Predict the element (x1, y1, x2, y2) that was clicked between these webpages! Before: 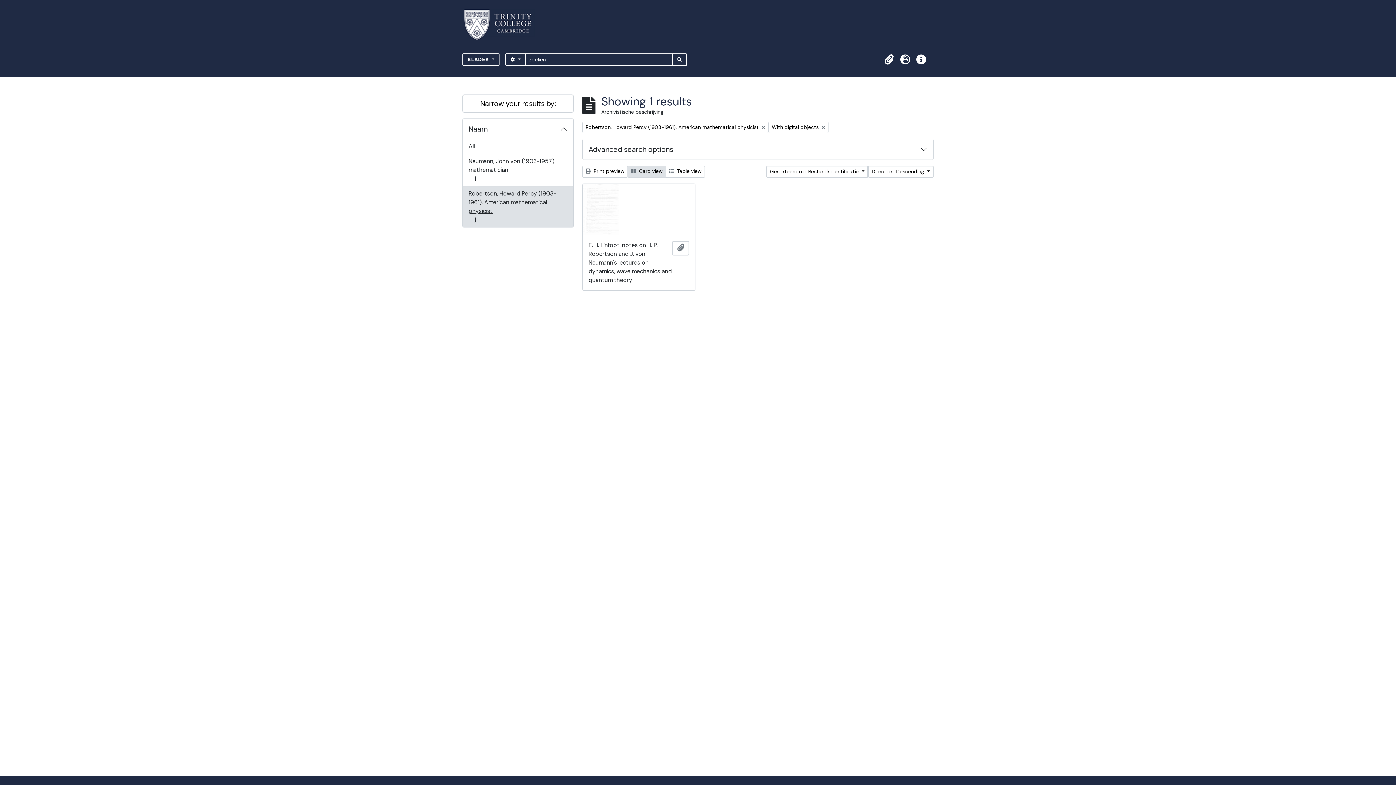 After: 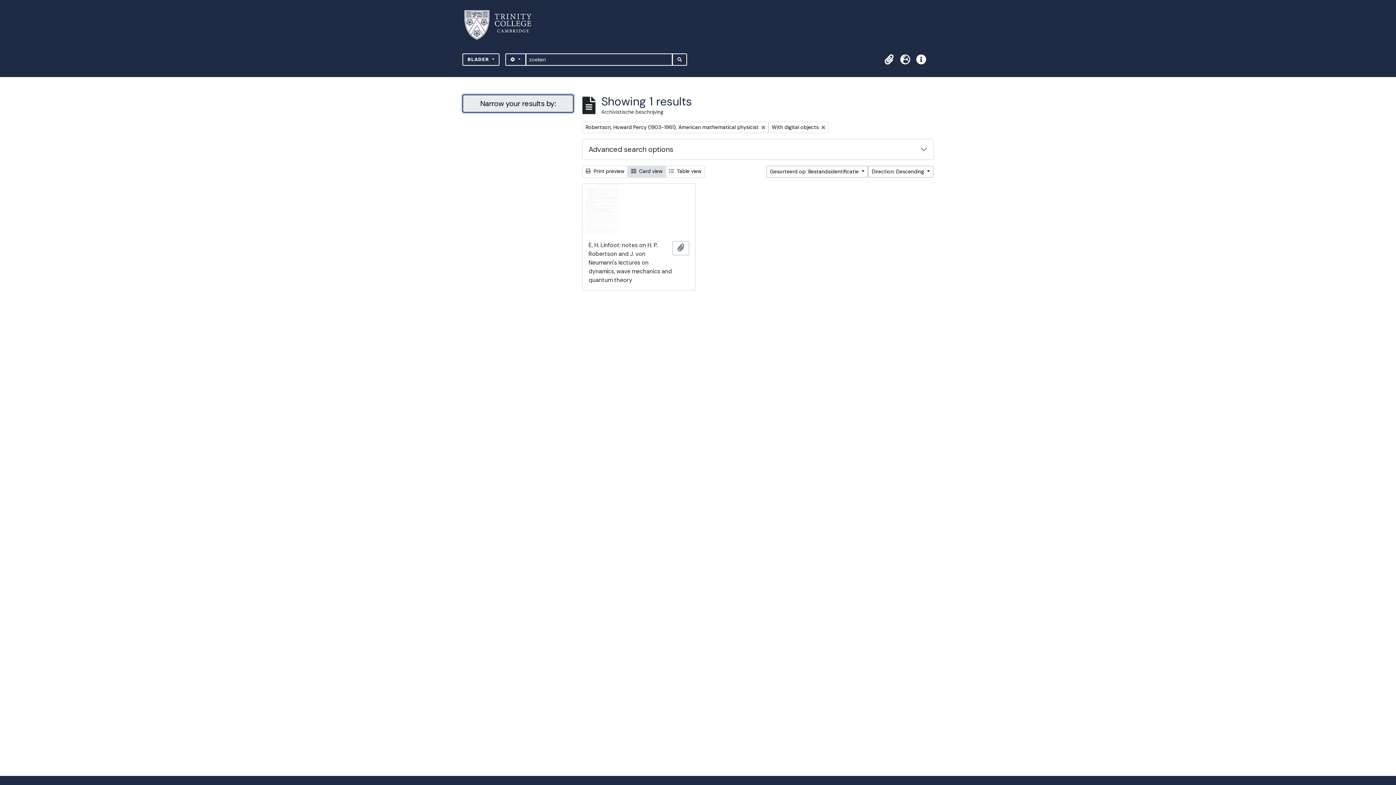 Action: bbox: (462, 94, 573, 112) label: Narrow your results by: